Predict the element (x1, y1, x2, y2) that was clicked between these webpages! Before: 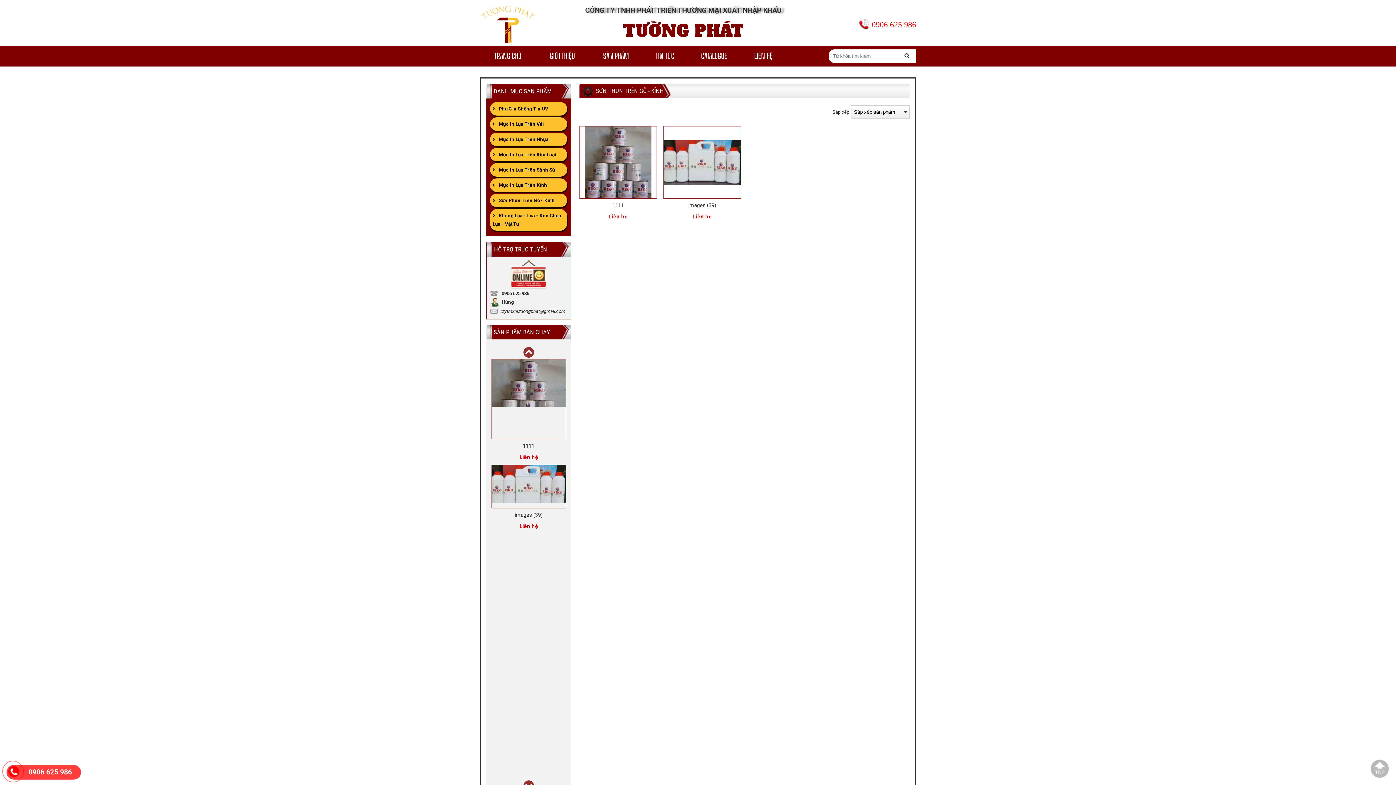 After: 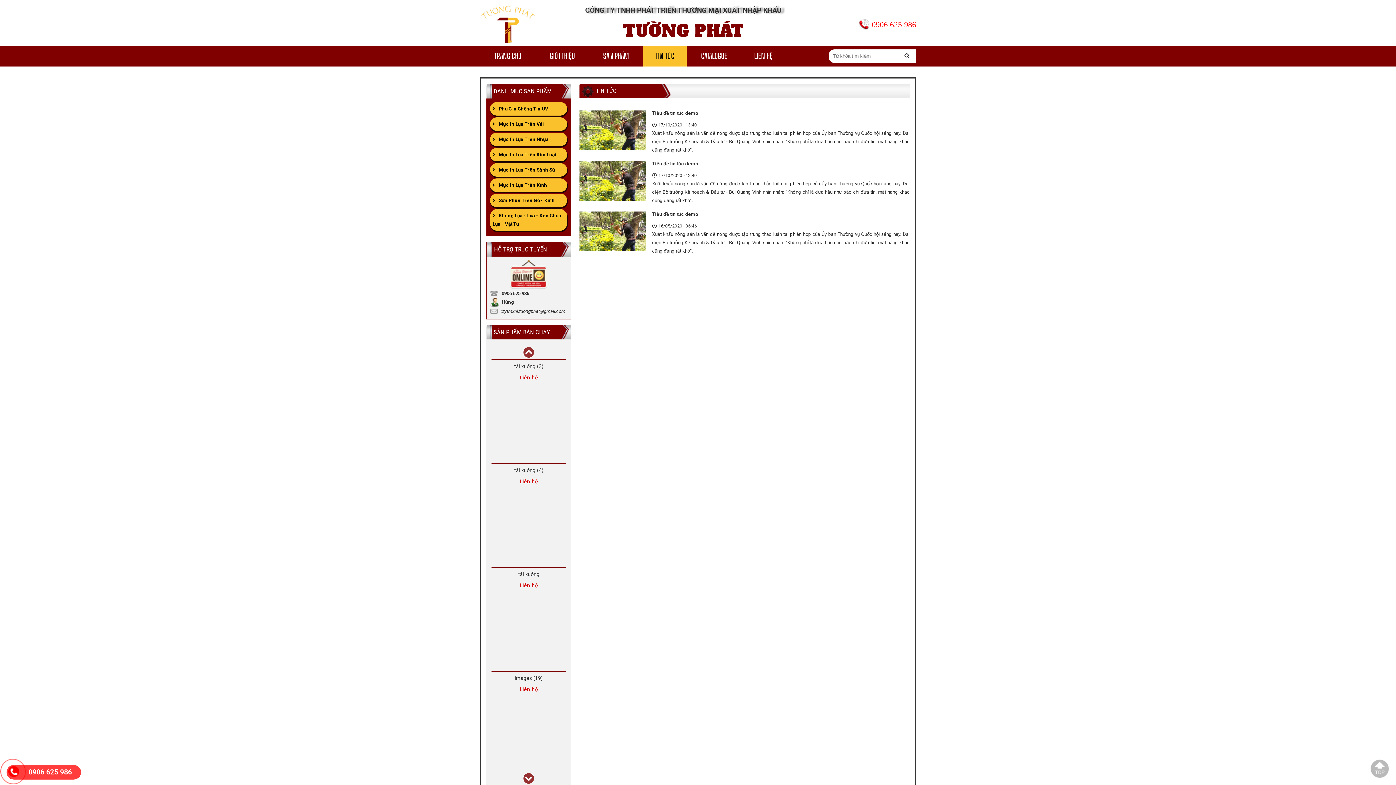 Action: label: TIN TỨC bbox: (643, 45, 686, 66)